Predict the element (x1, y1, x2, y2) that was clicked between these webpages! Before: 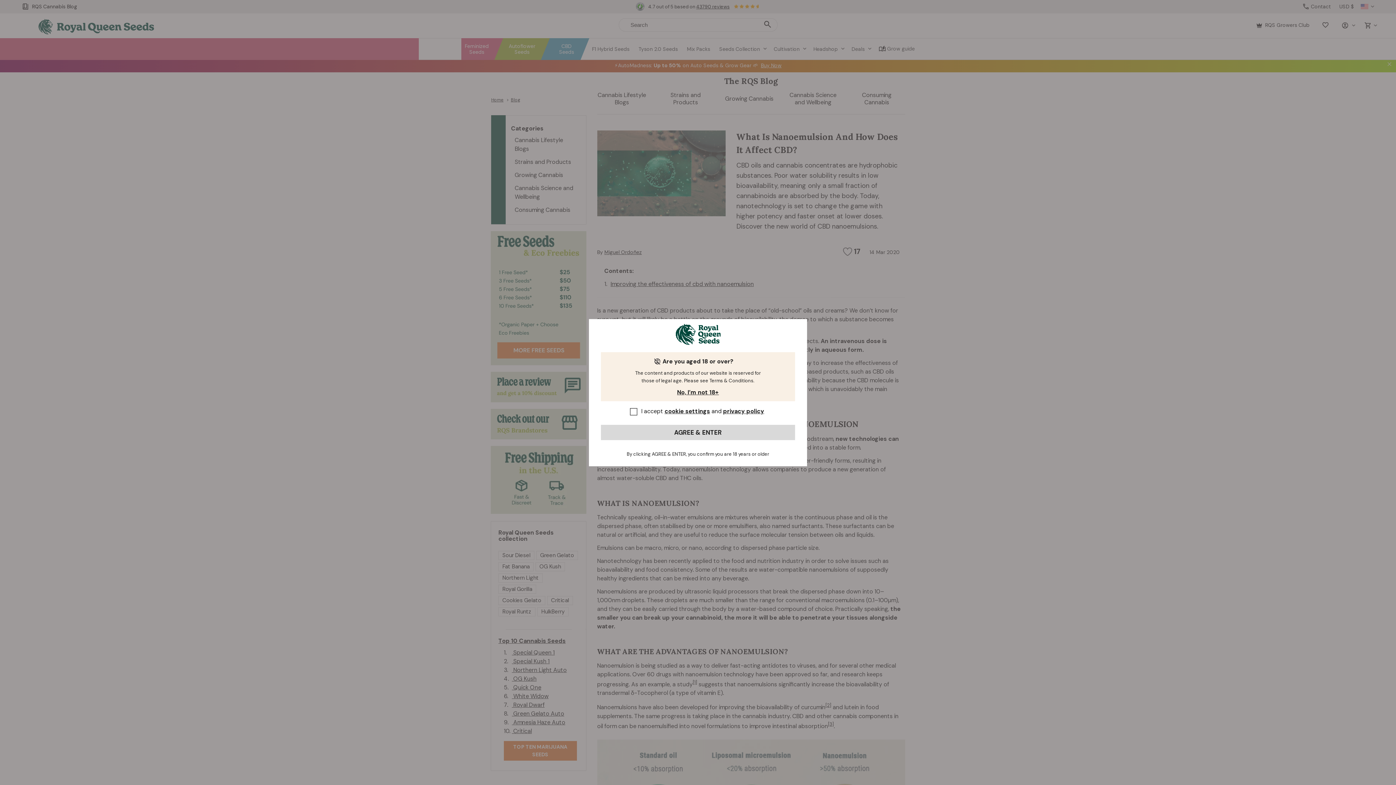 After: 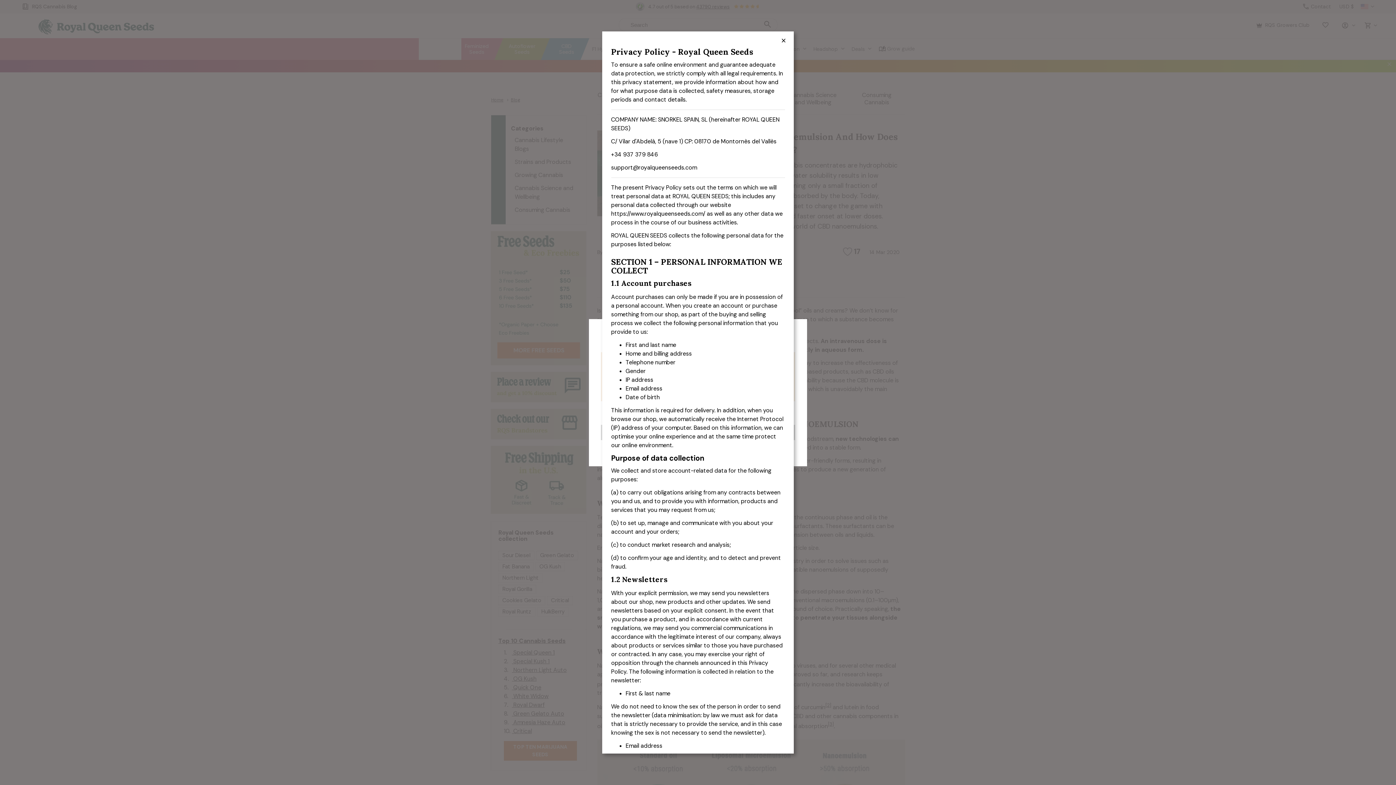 Action: label: privacy policy bbox: (723, 407, 764, 415)